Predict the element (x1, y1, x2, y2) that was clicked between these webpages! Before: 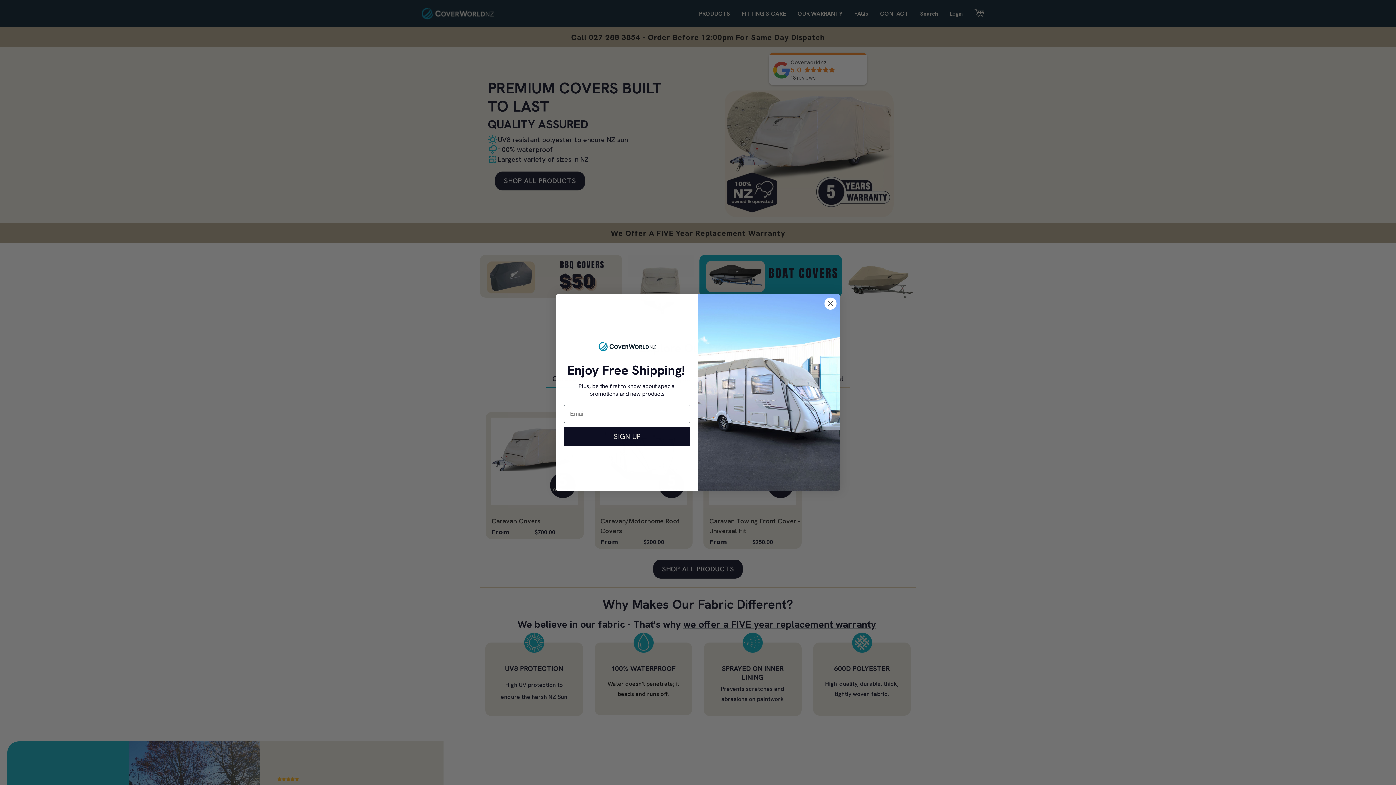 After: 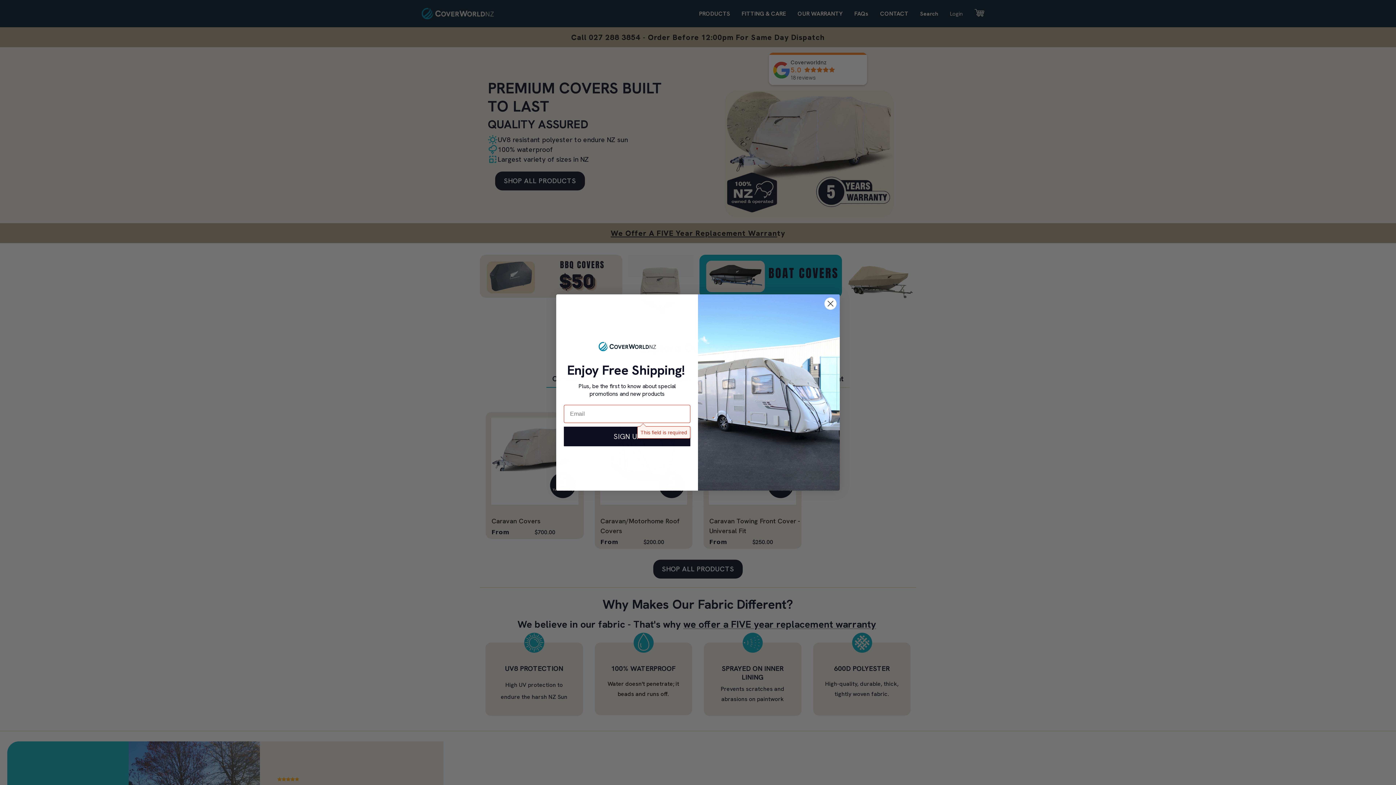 Action: label: SIGN UP bbox: (564, 426, 690, 446)